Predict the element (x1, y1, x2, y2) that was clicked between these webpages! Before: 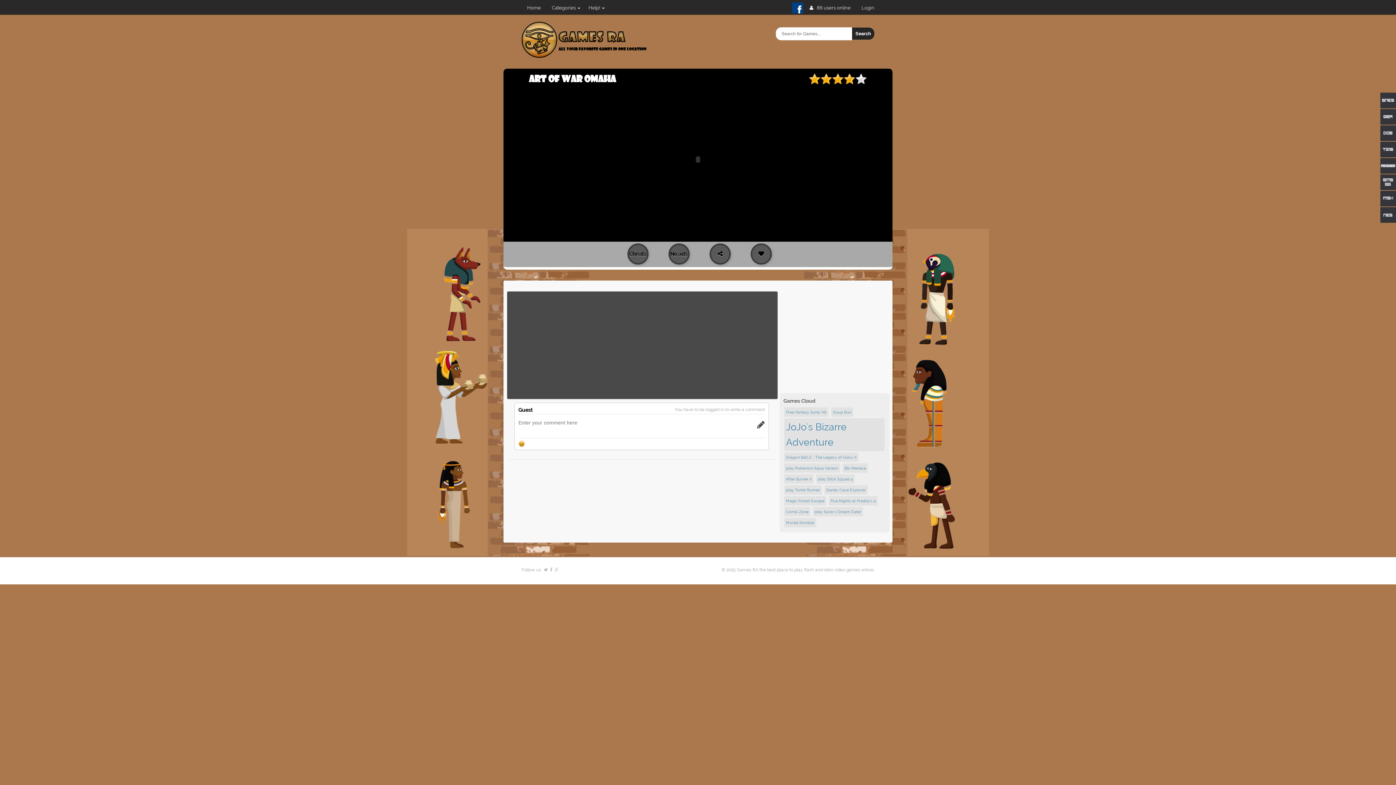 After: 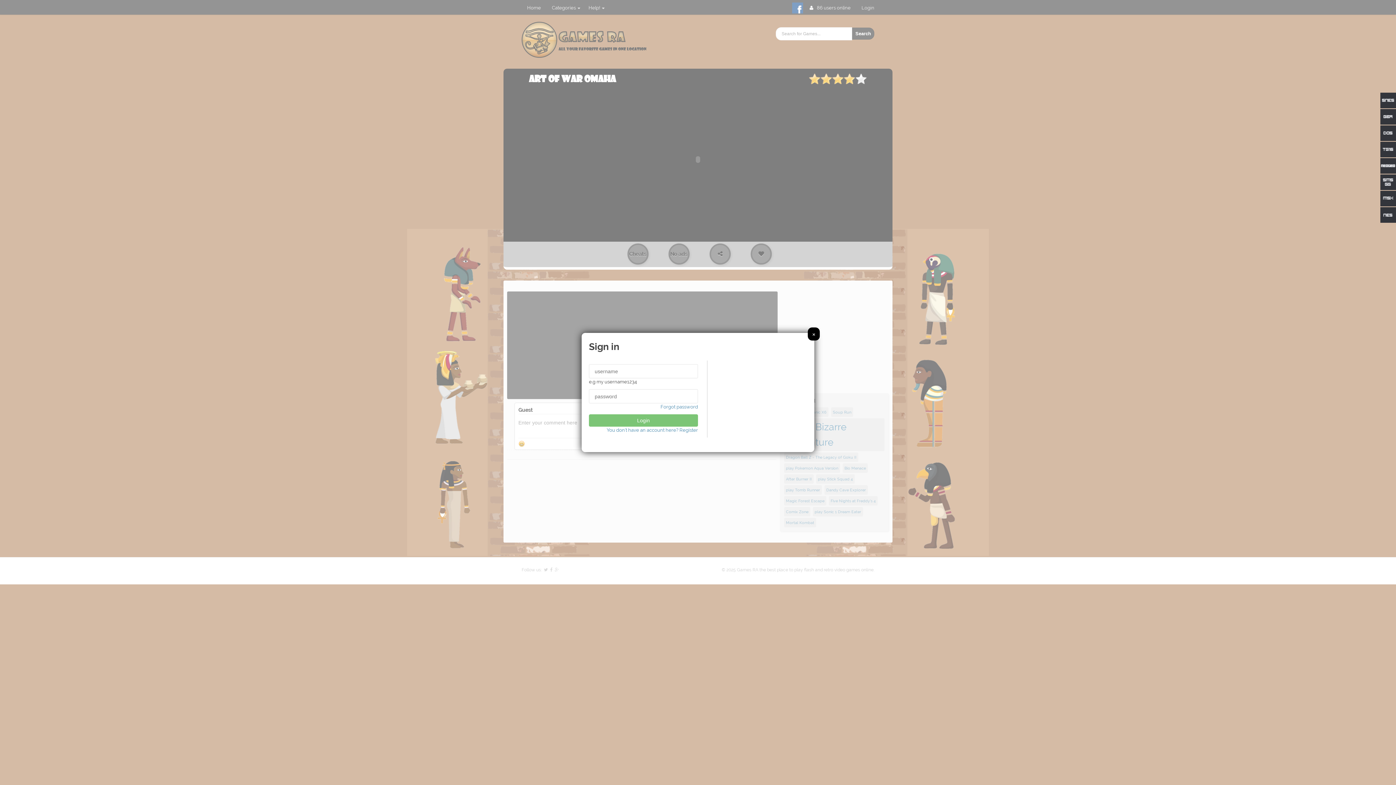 Action: bbox: (757, 418, 765, 432)